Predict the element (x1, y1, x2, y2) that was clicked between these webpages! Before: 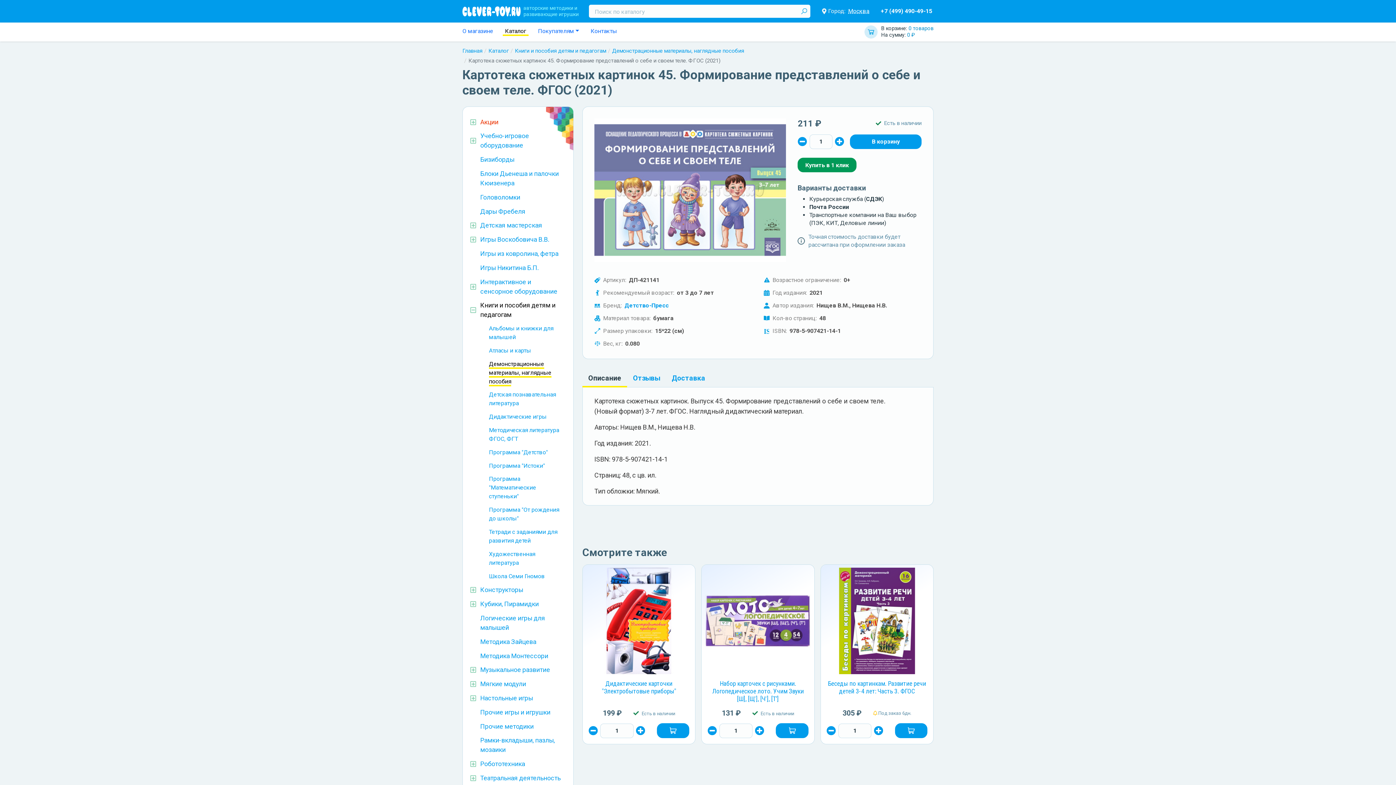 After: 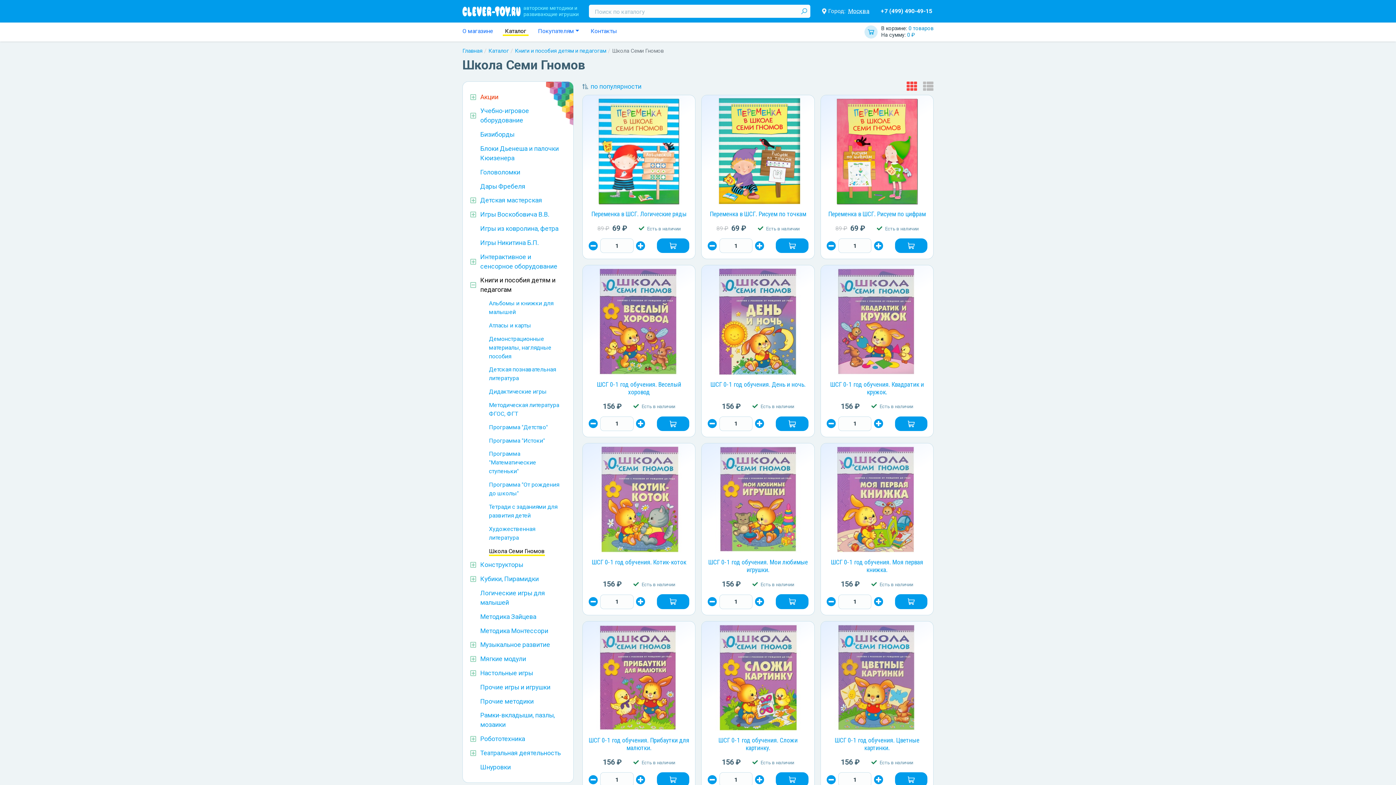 Action: label: Школа Семи Гномов bbox: (489, 572, 564, 580)